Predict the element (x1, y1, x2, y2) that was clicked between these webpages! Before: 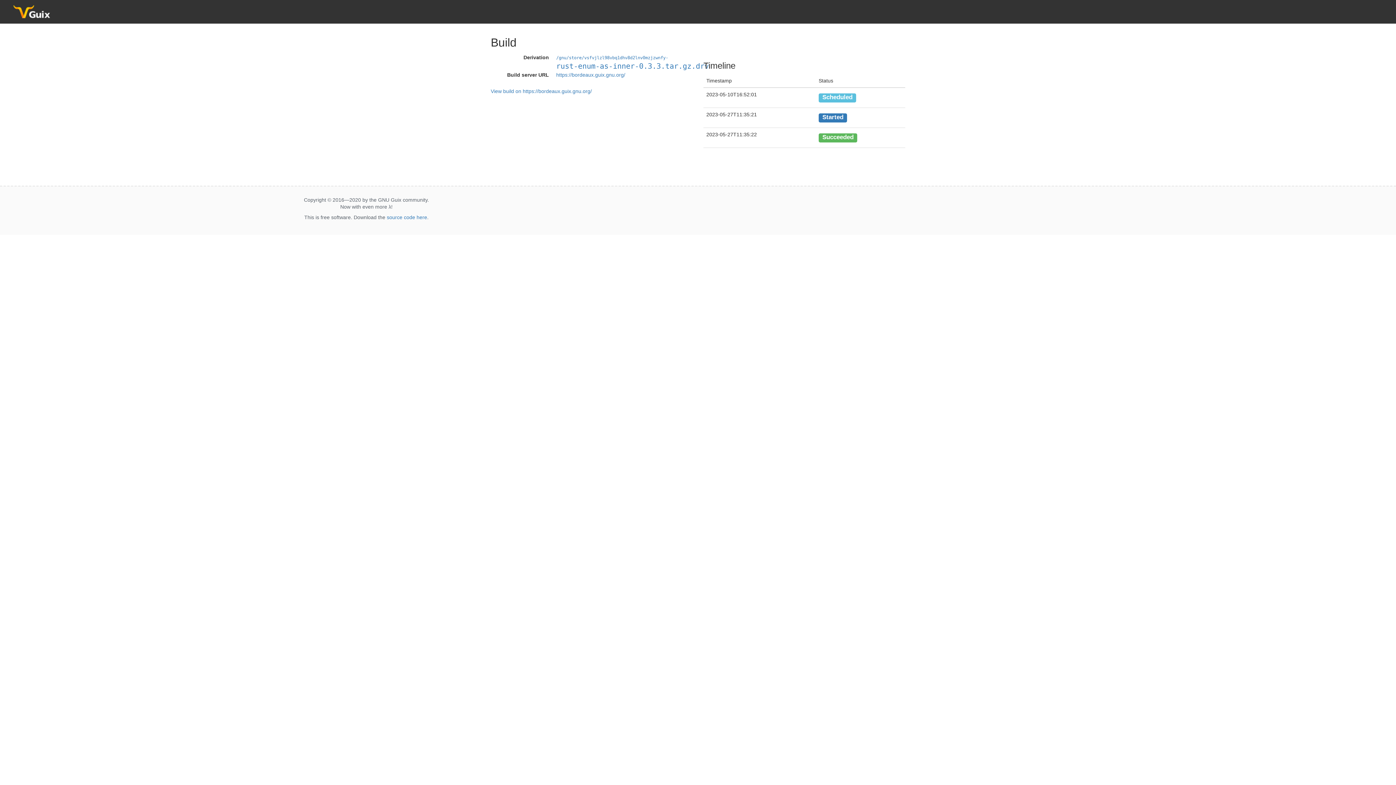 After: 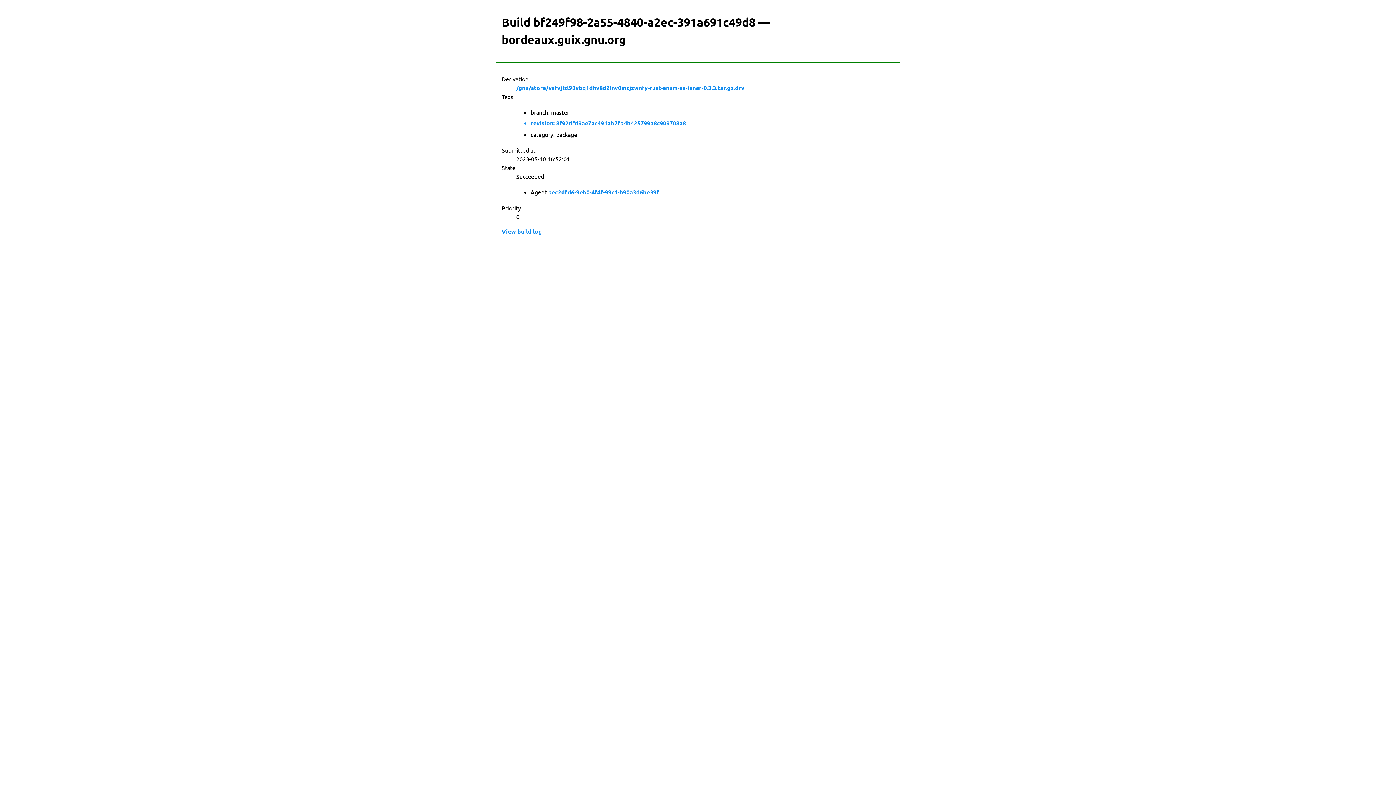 Action: bbox: (490, 87, 592, 94) label: View build on https://bordeaux.guix.gnu.org/